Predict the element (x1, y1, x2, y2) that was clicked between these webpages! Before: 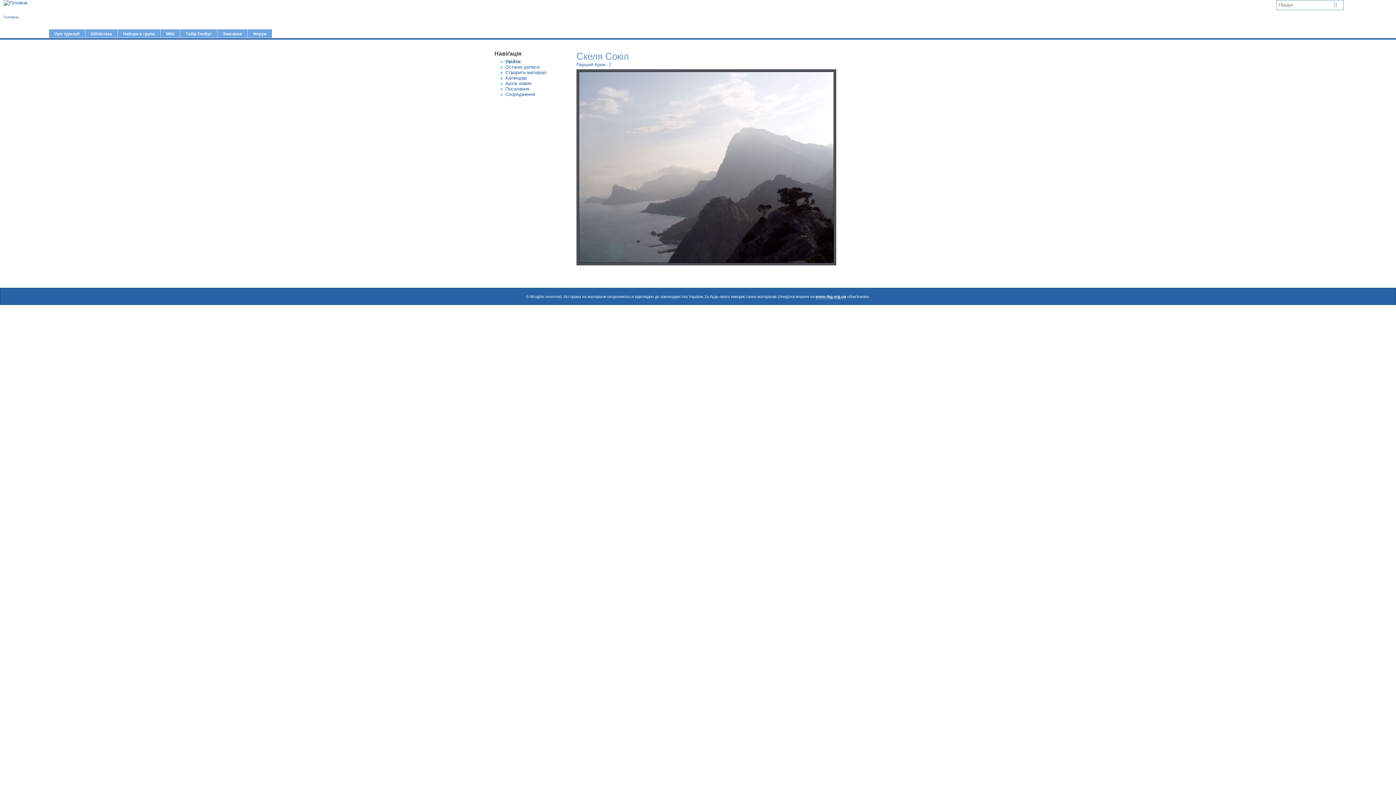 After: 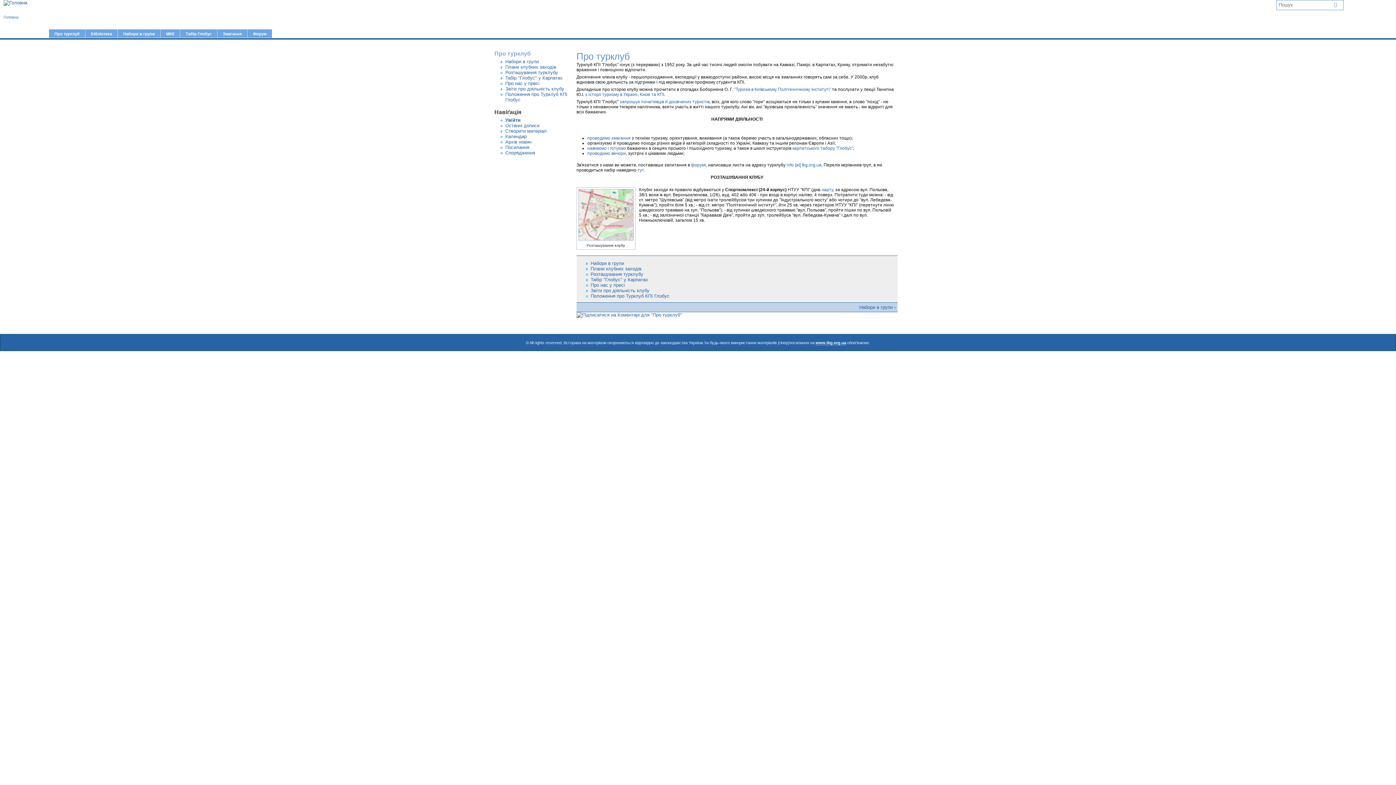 Action: label: Про турклуб bbox: (49, 29, 85, 37)